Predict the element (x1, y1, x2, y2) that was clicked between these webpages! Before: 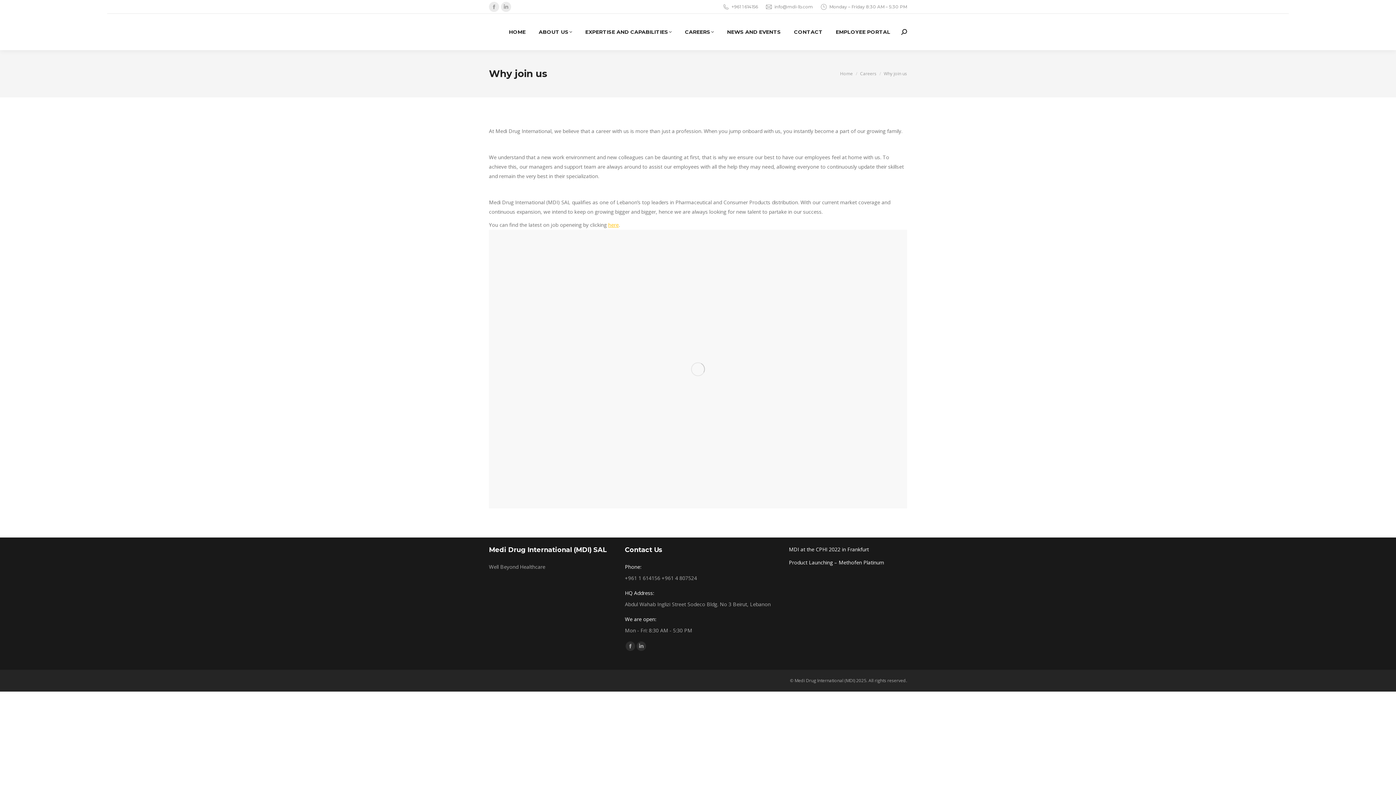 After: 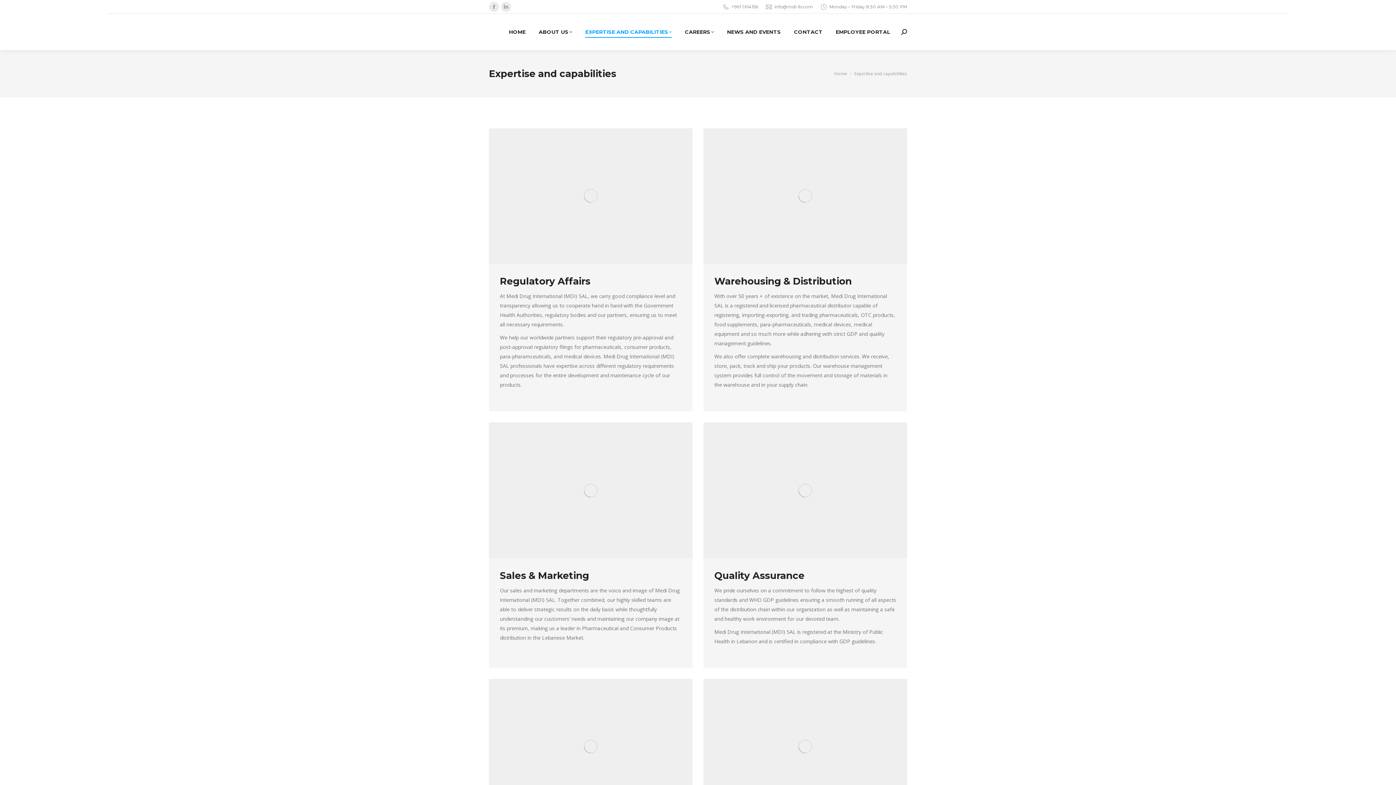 Action: bbox: (585, 17, 672, 46) label: EXPERTISE AND CAPABILITIES